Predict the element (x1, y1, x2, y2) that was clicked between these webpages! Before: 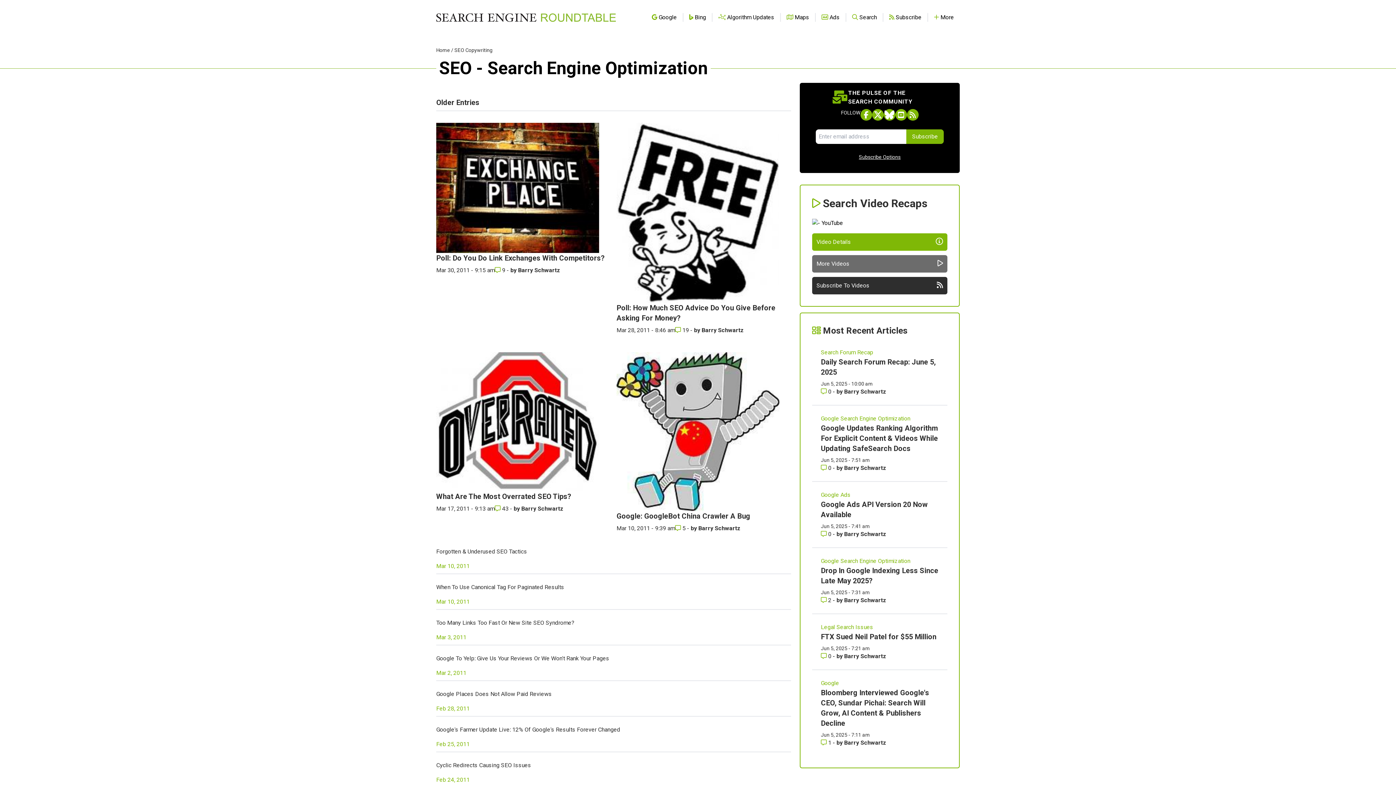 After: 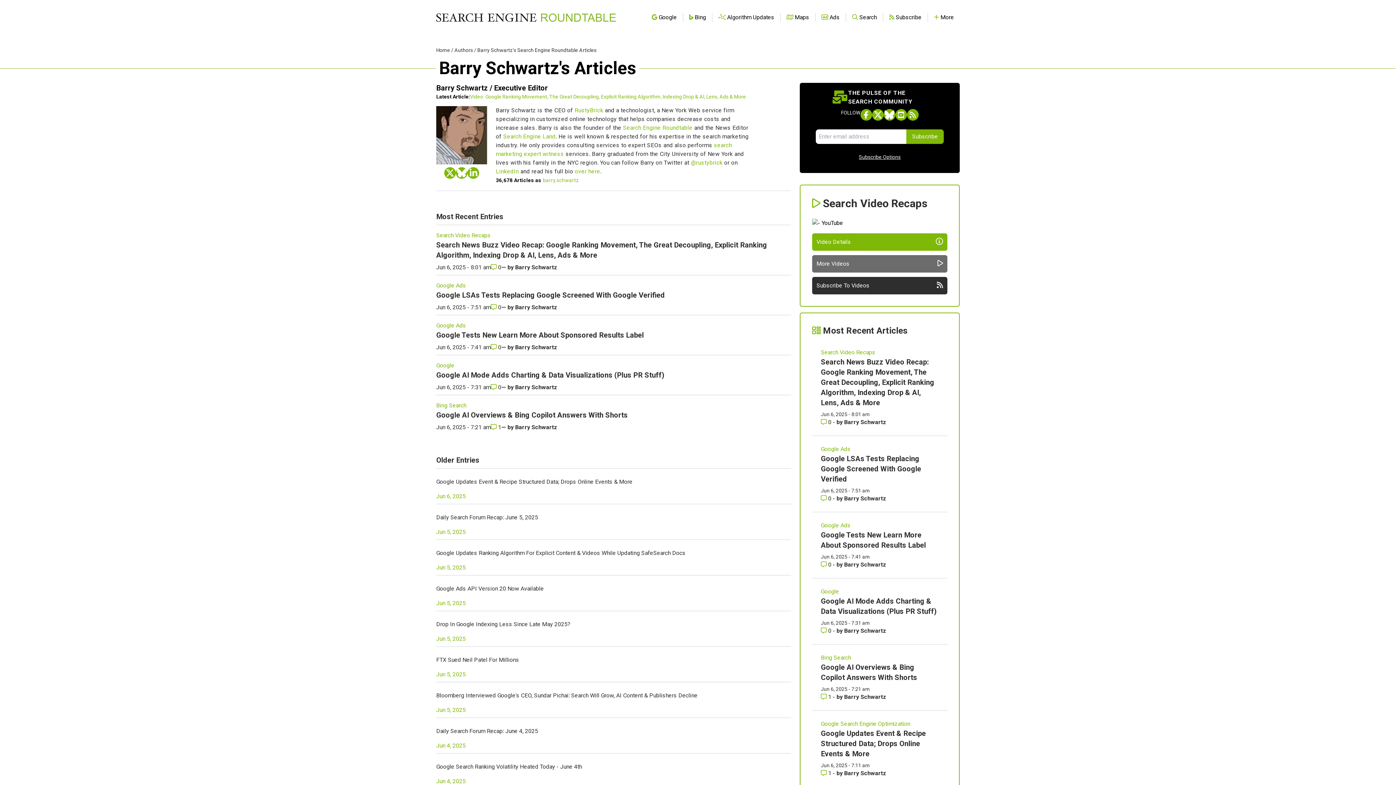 Action: bbox: (701, 327, 744, 333) label: More by Barry Schwartz